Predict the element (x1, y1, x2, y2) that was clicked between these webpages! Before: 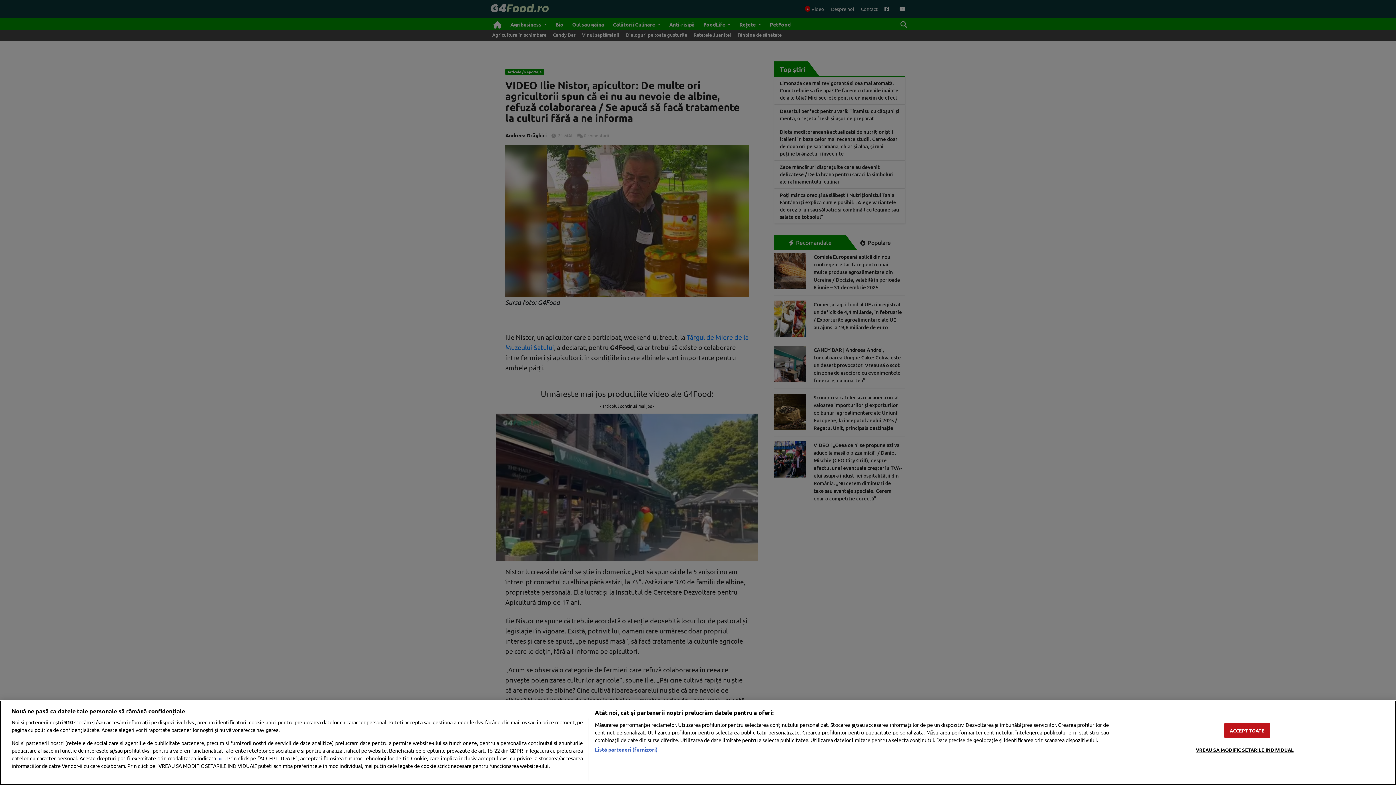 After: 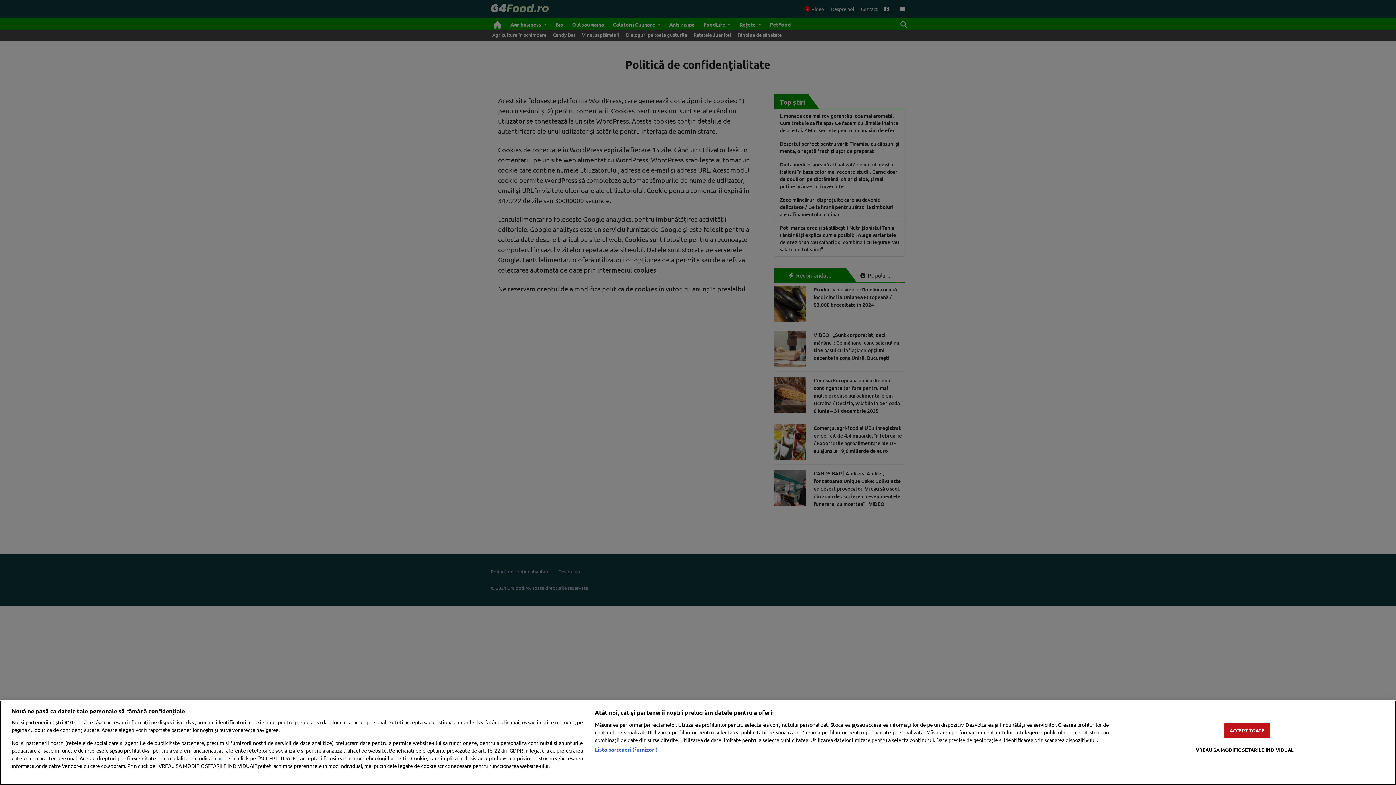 Action: label: aici bbox: (217, 755, 224, 761)